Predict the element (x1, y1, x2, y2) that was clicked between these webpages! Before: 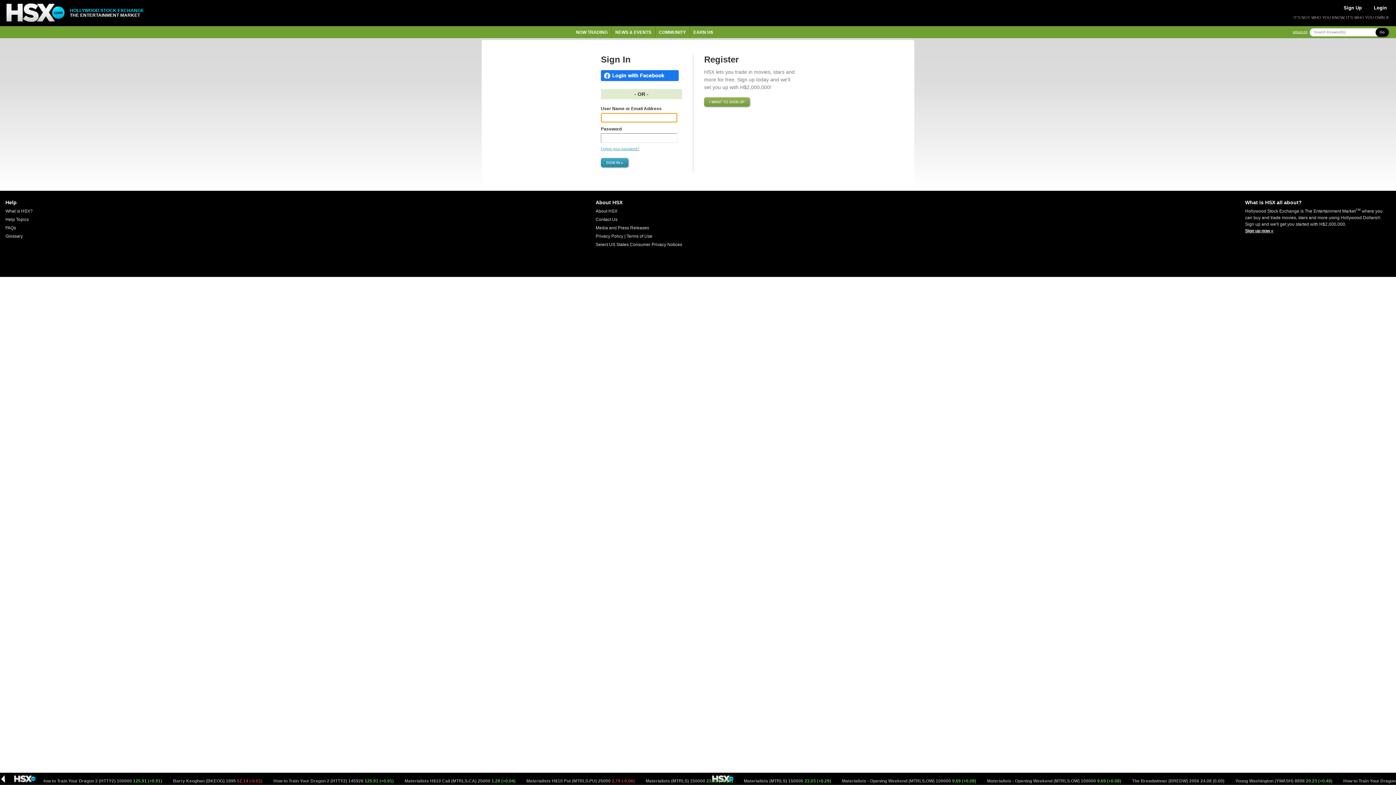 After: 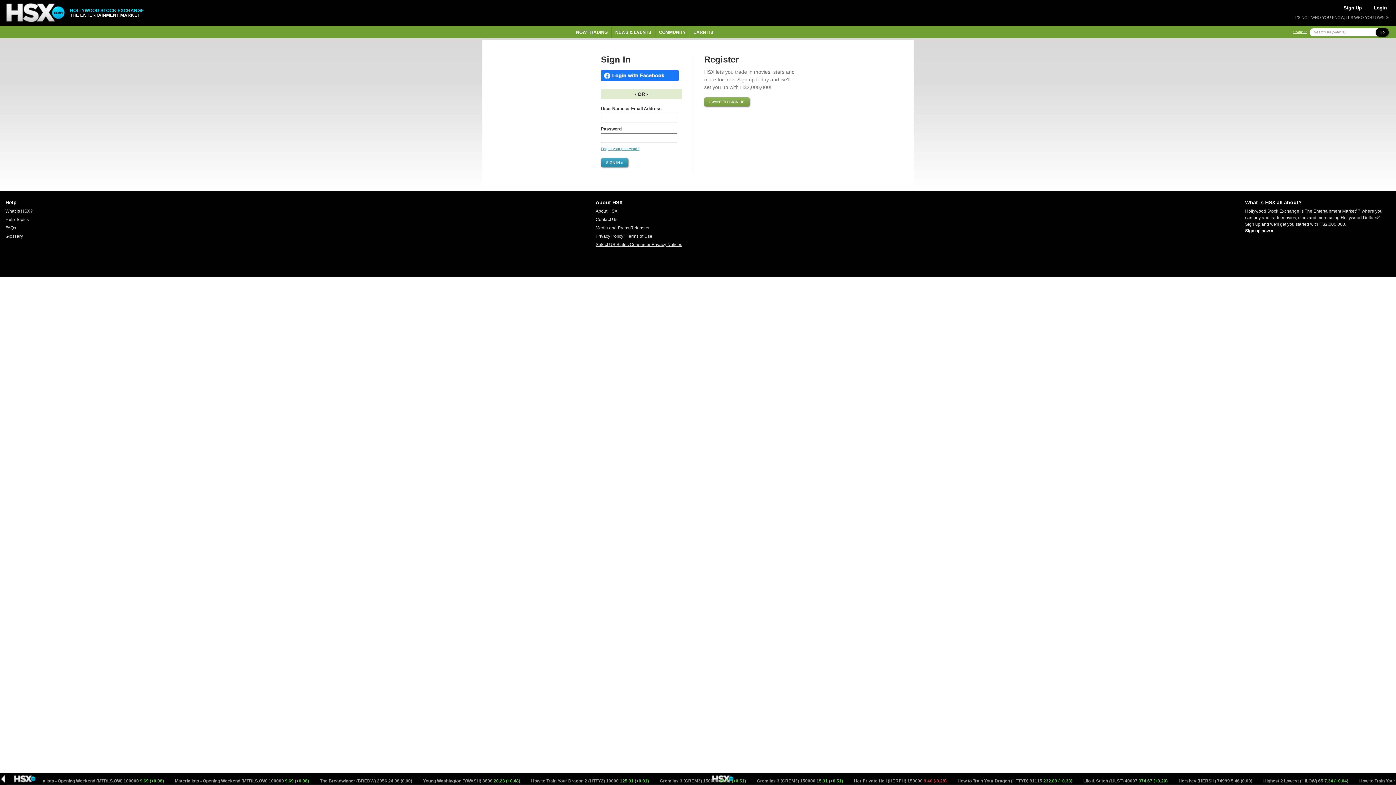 Action: bbox: (595, 242, 682, 247) label: Select US States Consumer Privacy Notices